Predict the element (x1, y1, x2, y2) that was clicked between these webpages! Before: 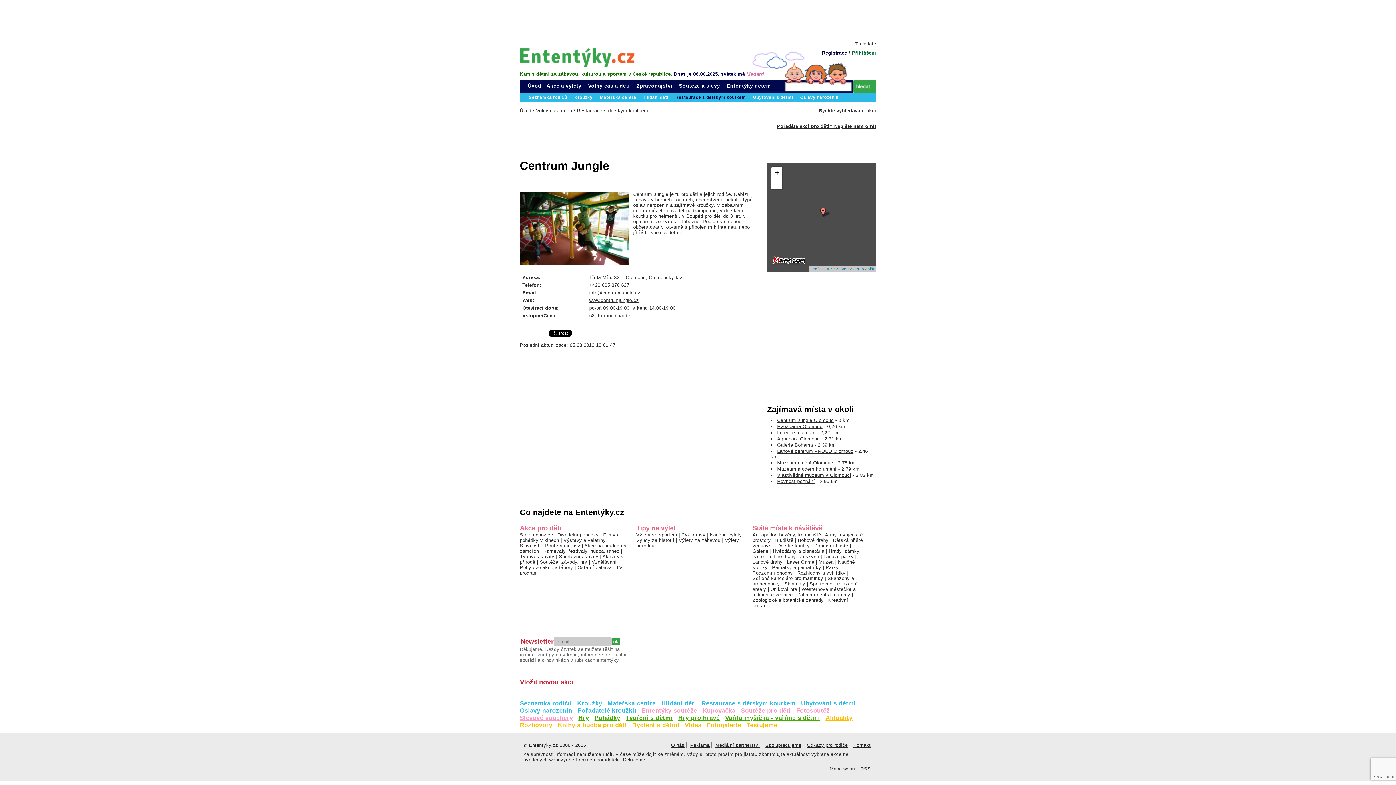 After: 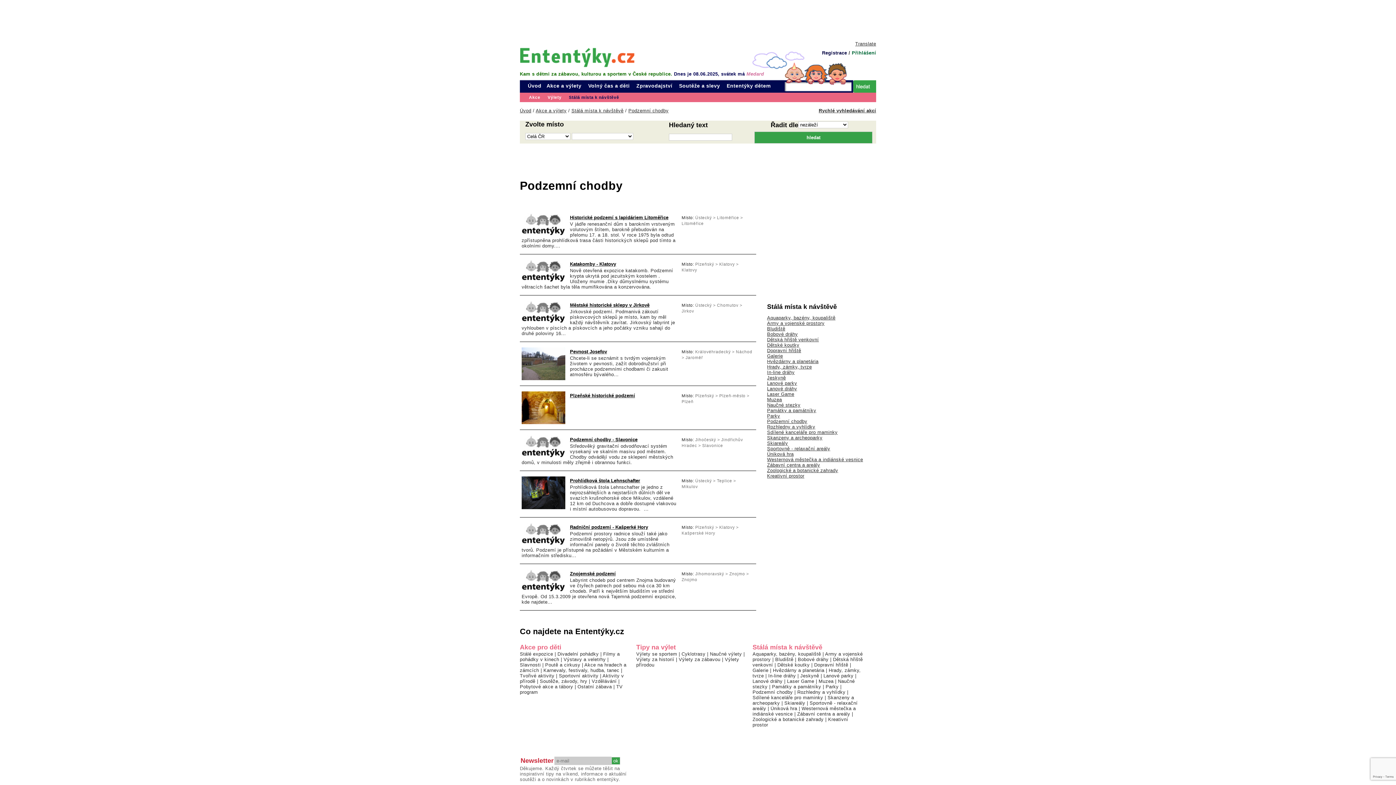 Action: label: Podzemní chodby bbox: (752, 570, 793, 575)